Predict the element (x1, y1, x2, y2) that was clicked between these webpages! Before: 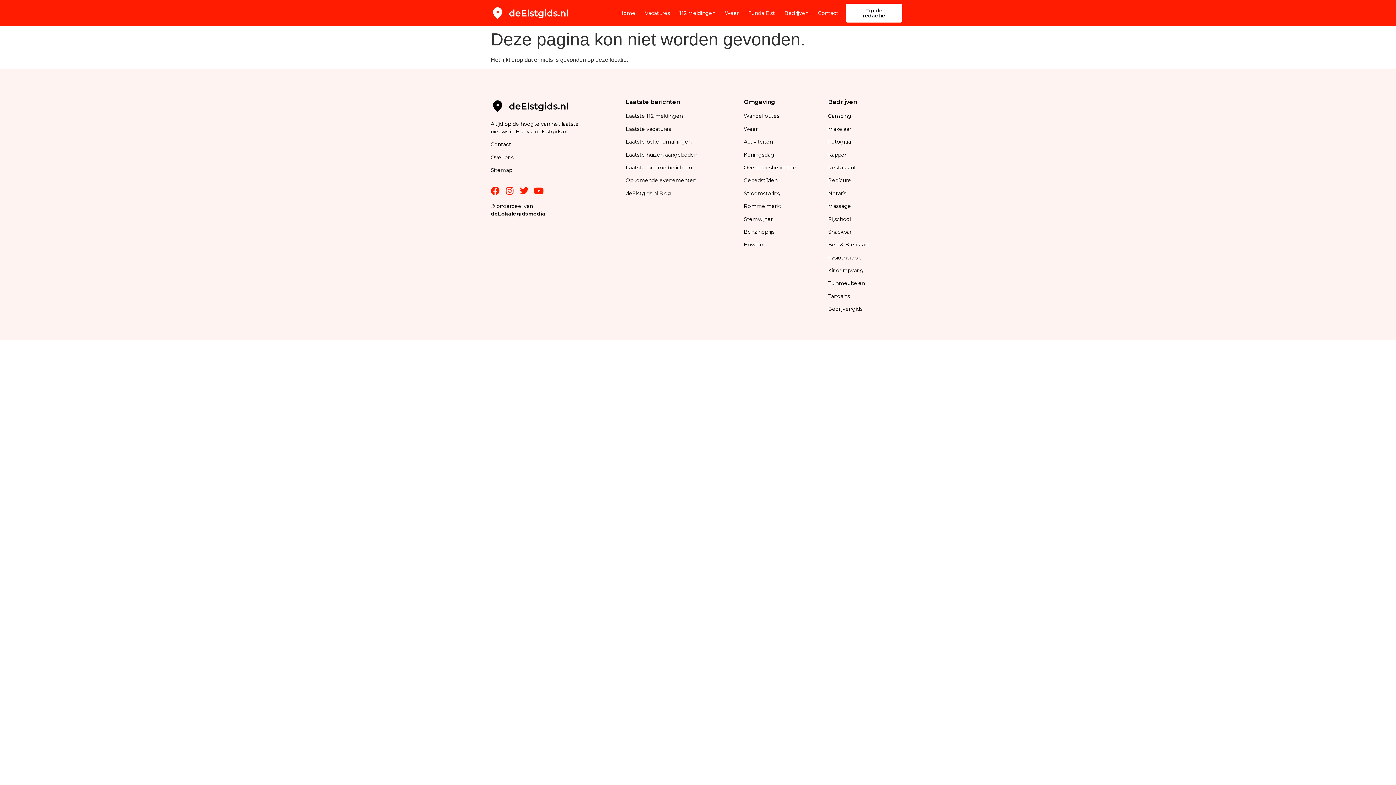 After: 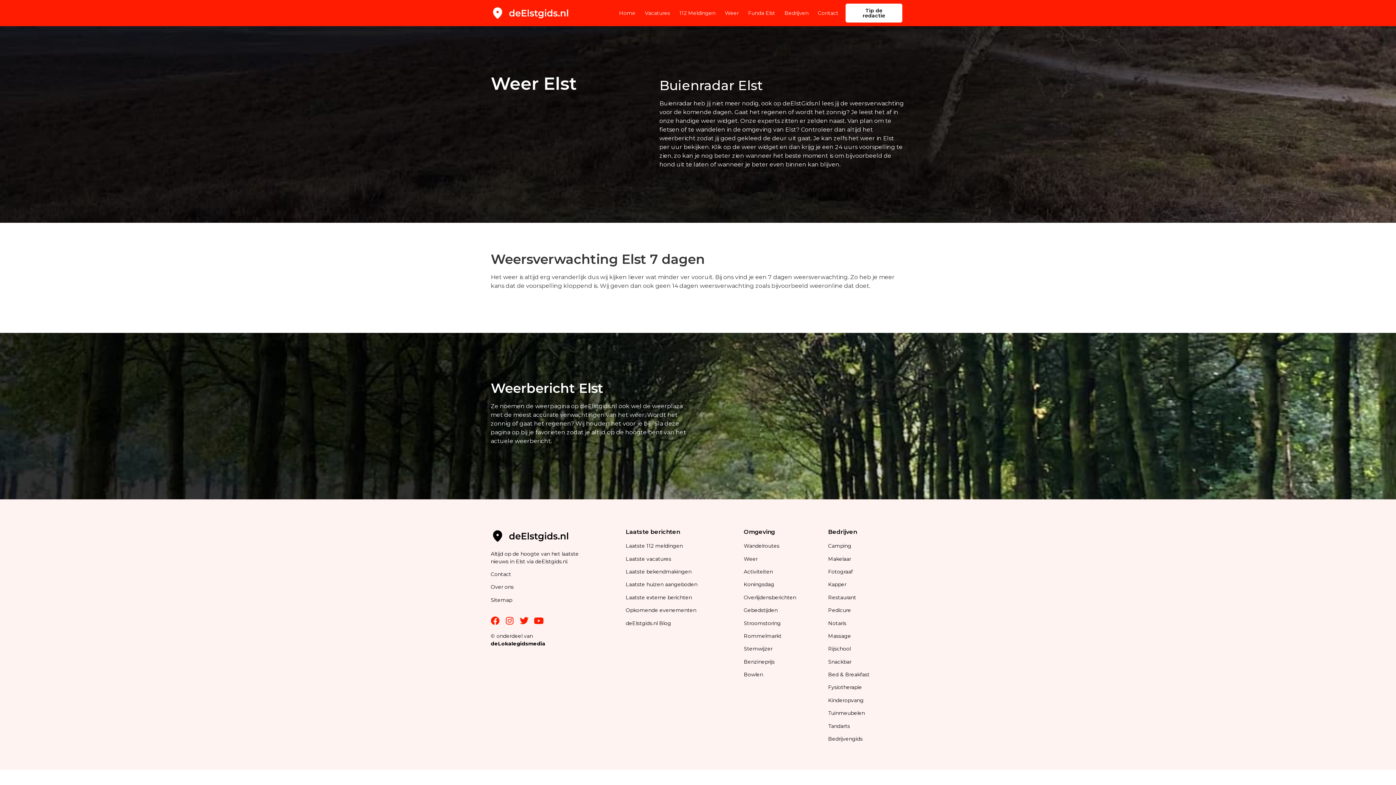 Action: label: Weer bbox: (725, 4, 738, 21)